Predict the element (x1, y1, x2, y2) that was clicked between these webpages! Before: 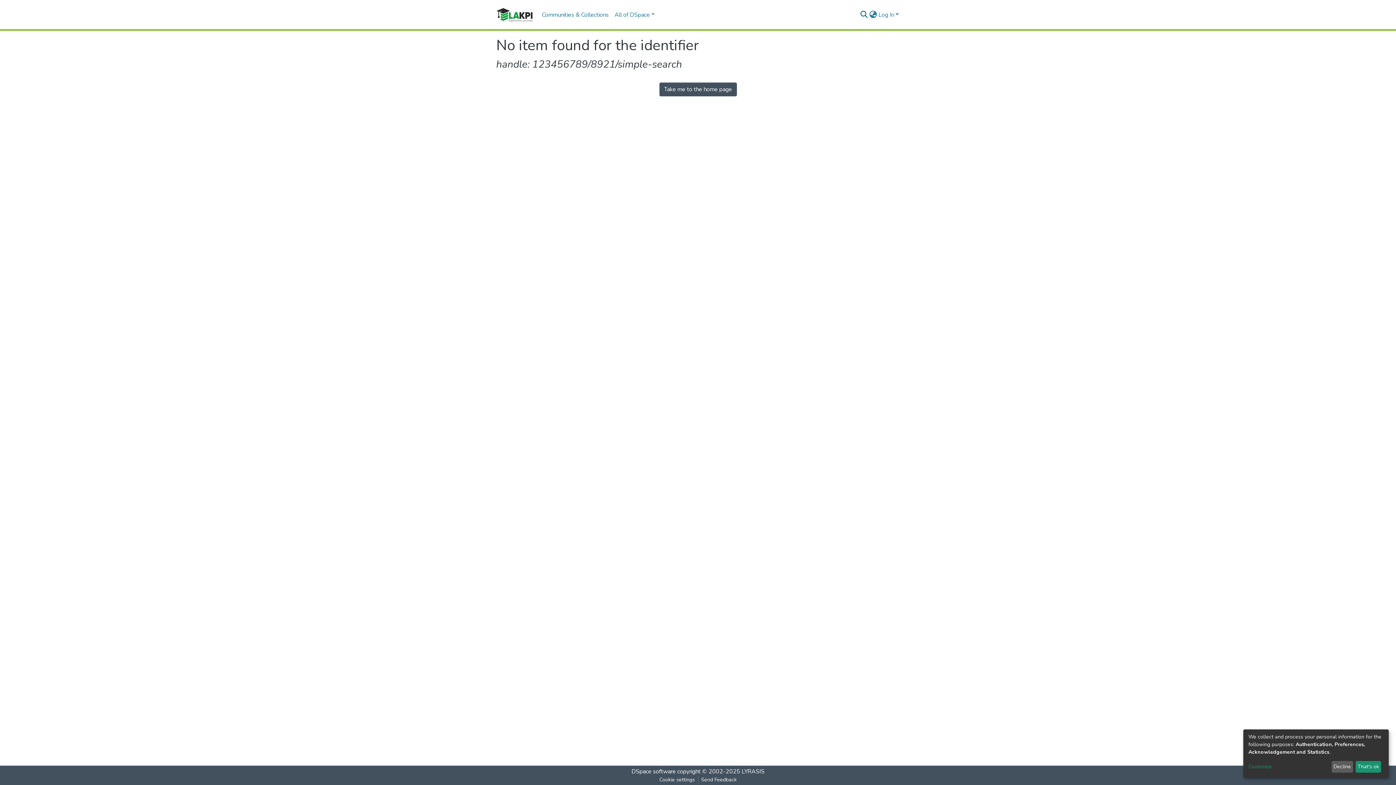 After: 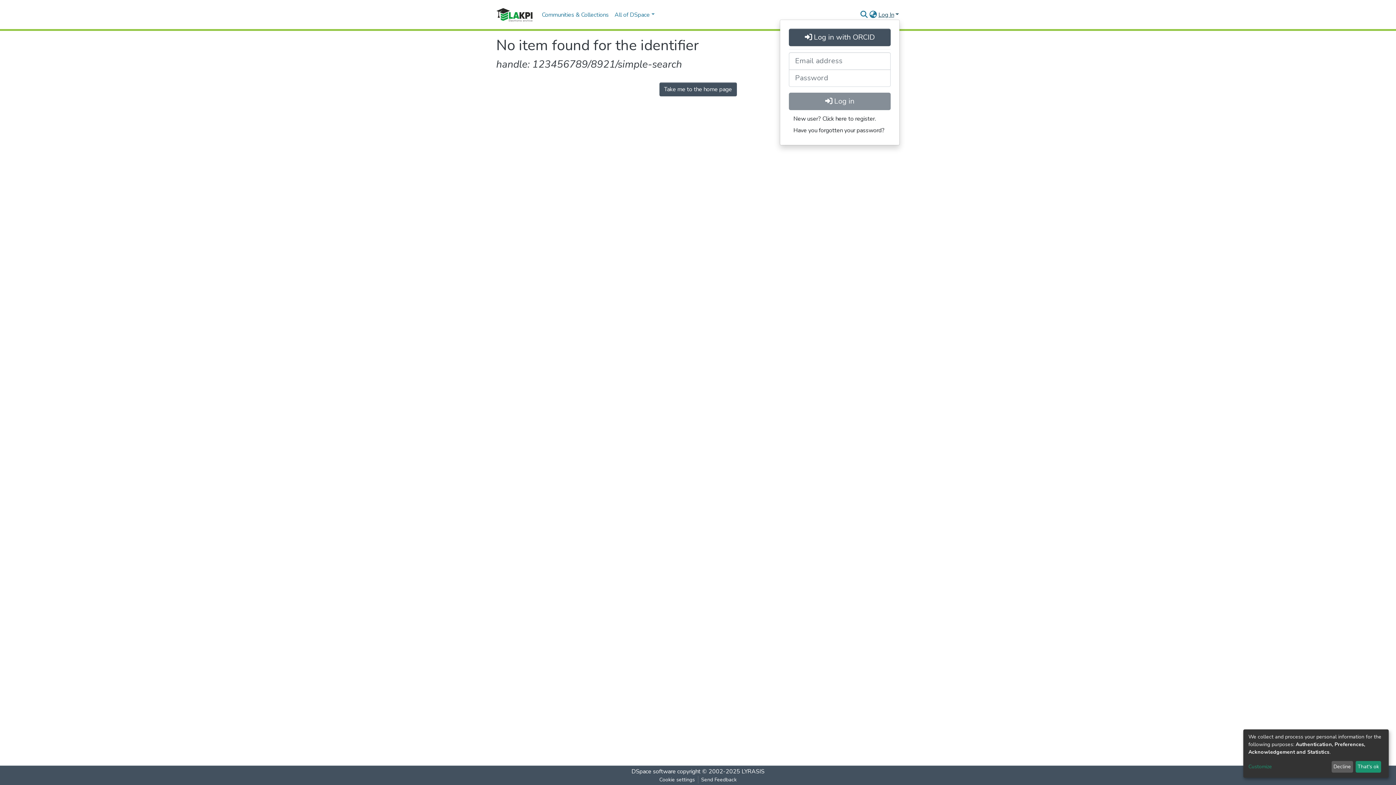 Action: bbox: (877, 10, 900, 18) label: Log In